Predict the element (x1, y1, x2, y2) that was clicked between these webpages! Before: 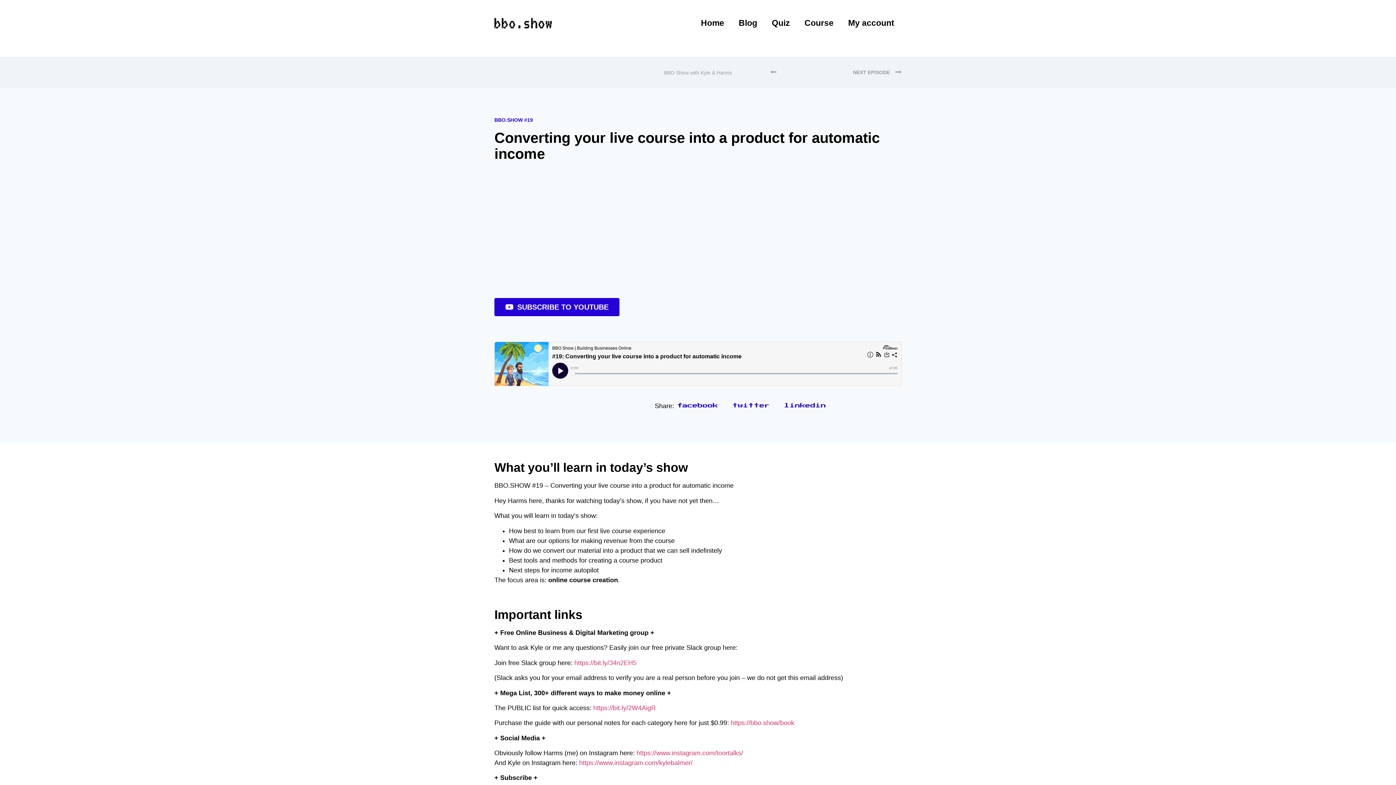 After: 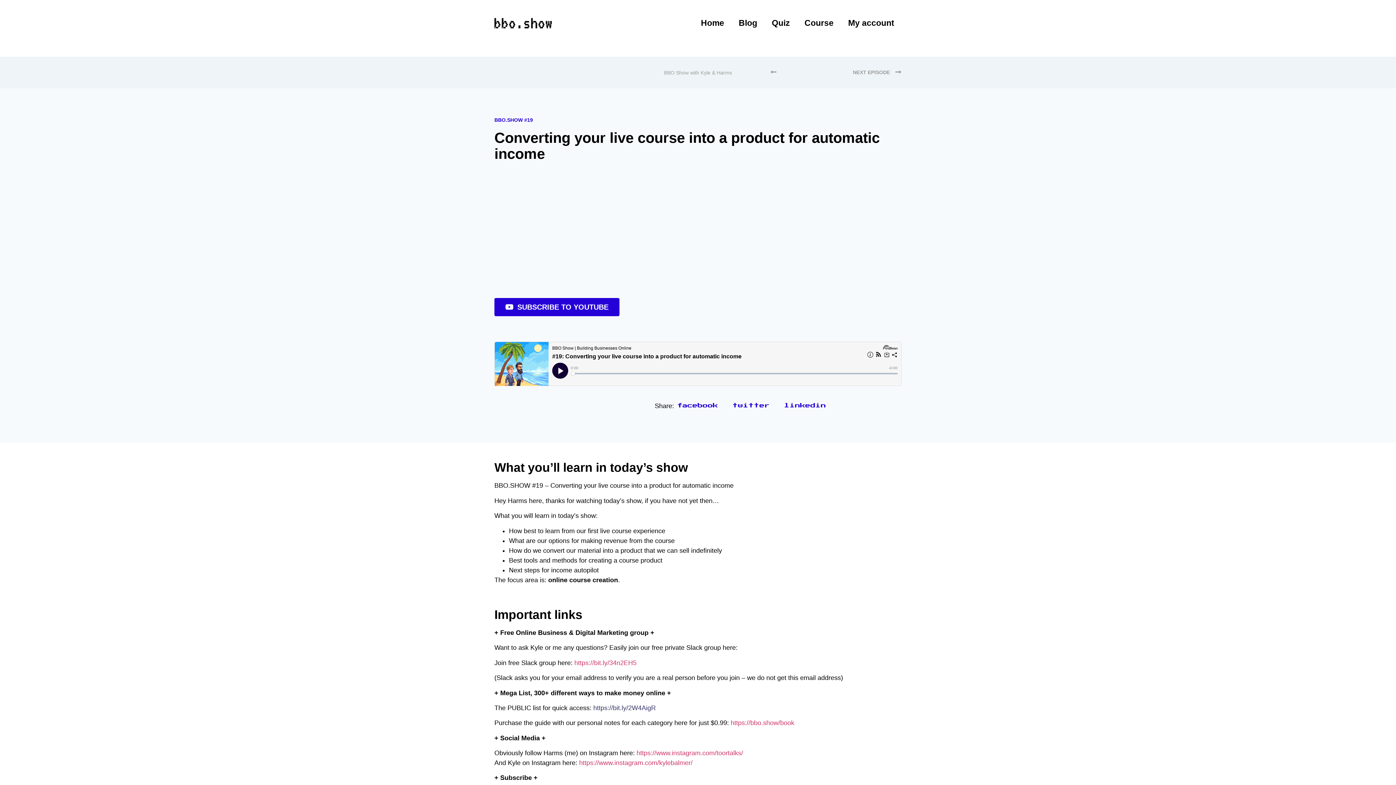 Action: bbox: (593, 704, 656, 711) label: https://bit.ly/2W4AigR